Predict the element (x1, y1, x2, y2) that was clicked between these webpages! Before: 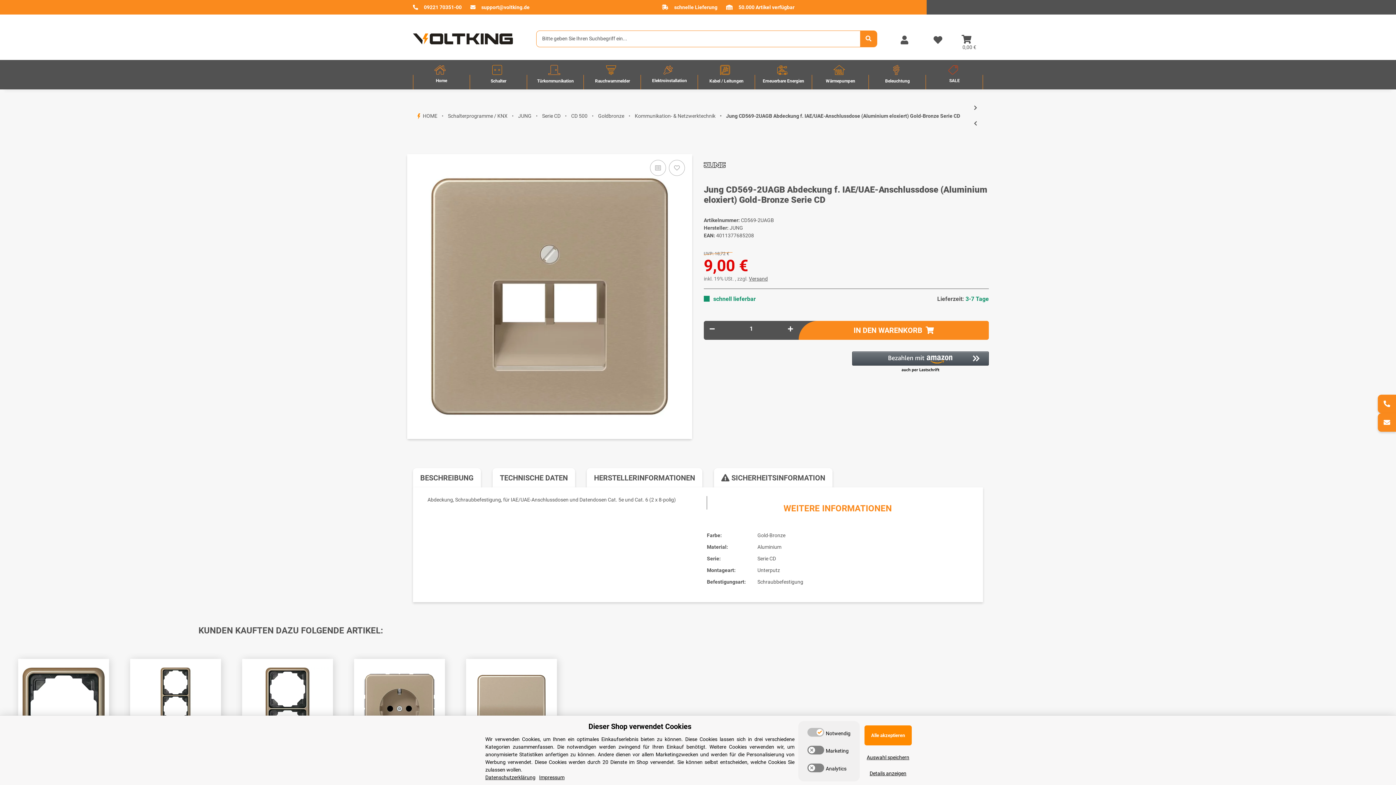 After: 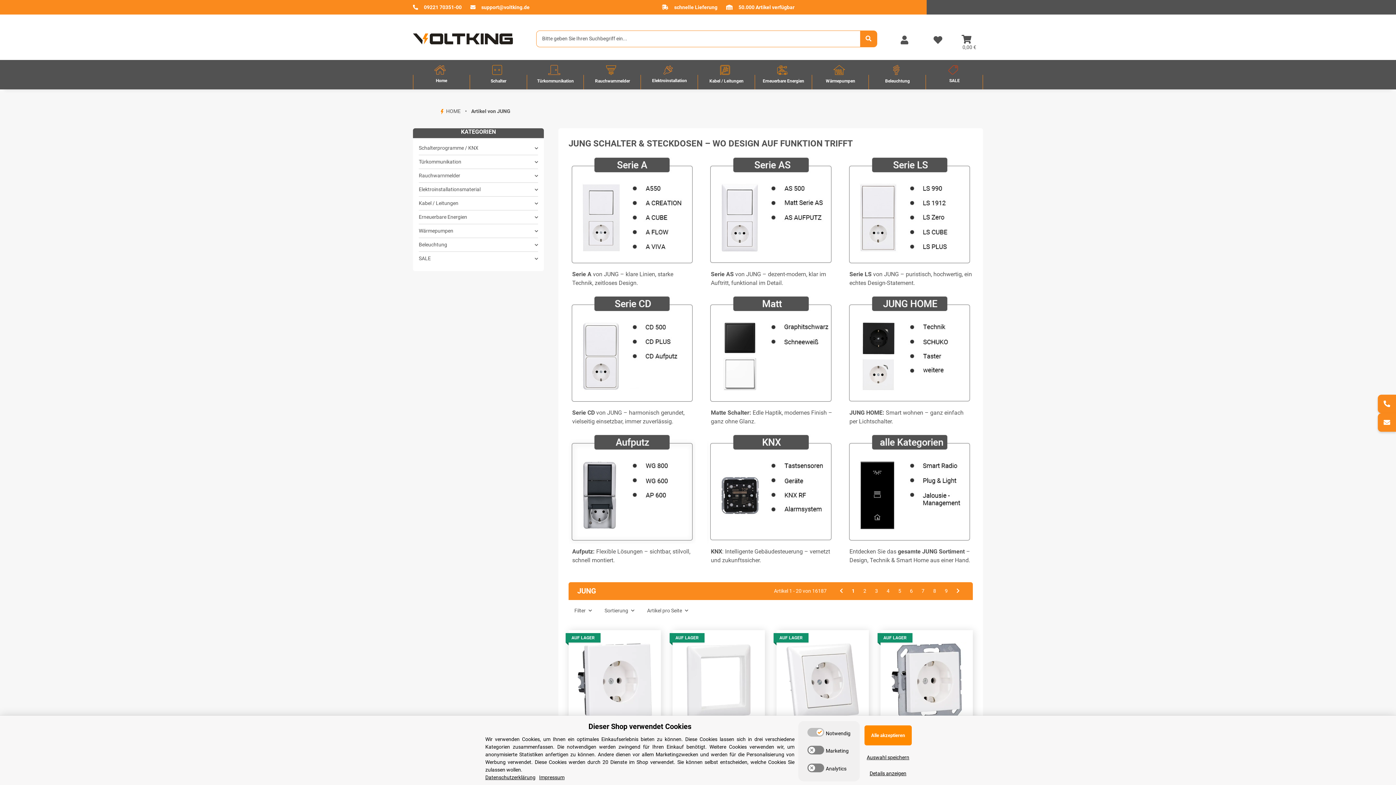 Action: bbox: (704, 161, 725, 167)